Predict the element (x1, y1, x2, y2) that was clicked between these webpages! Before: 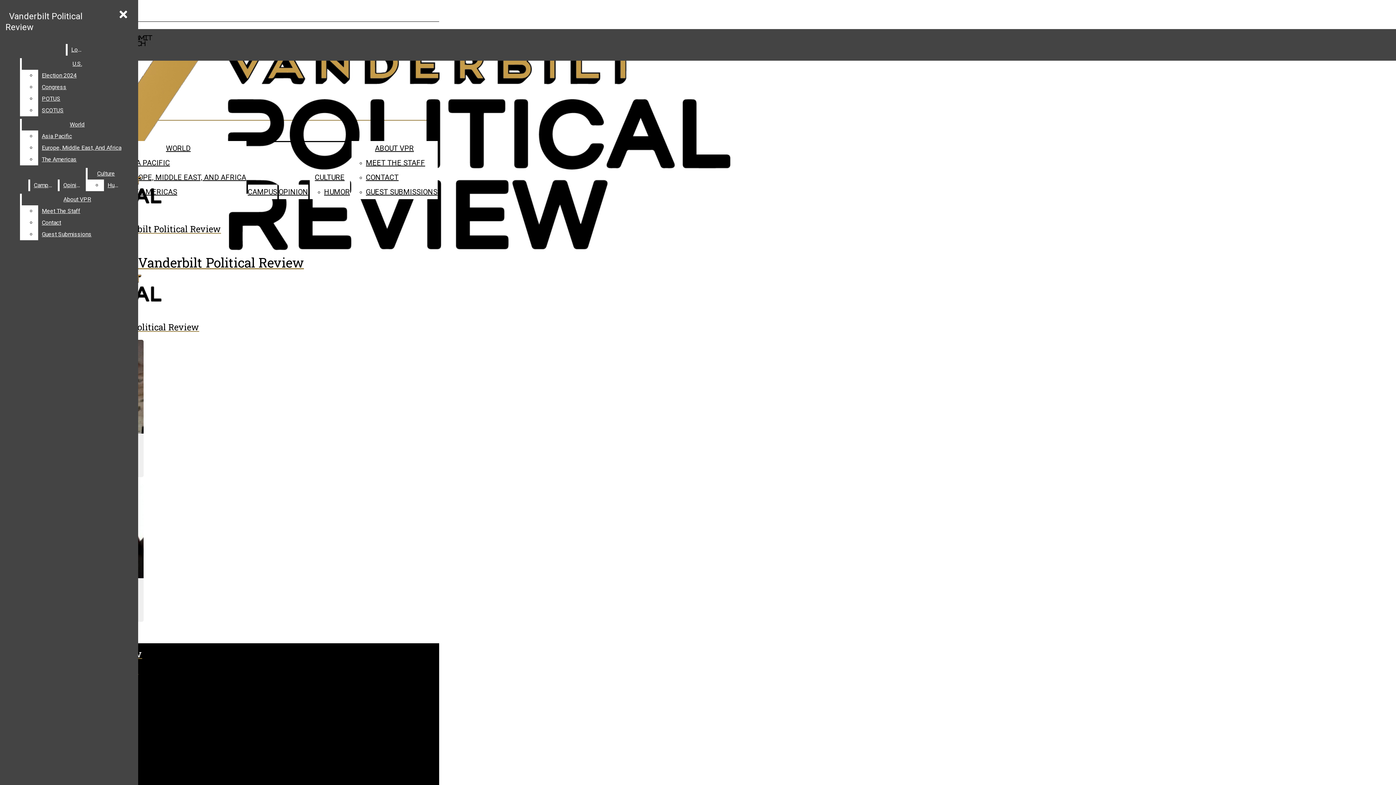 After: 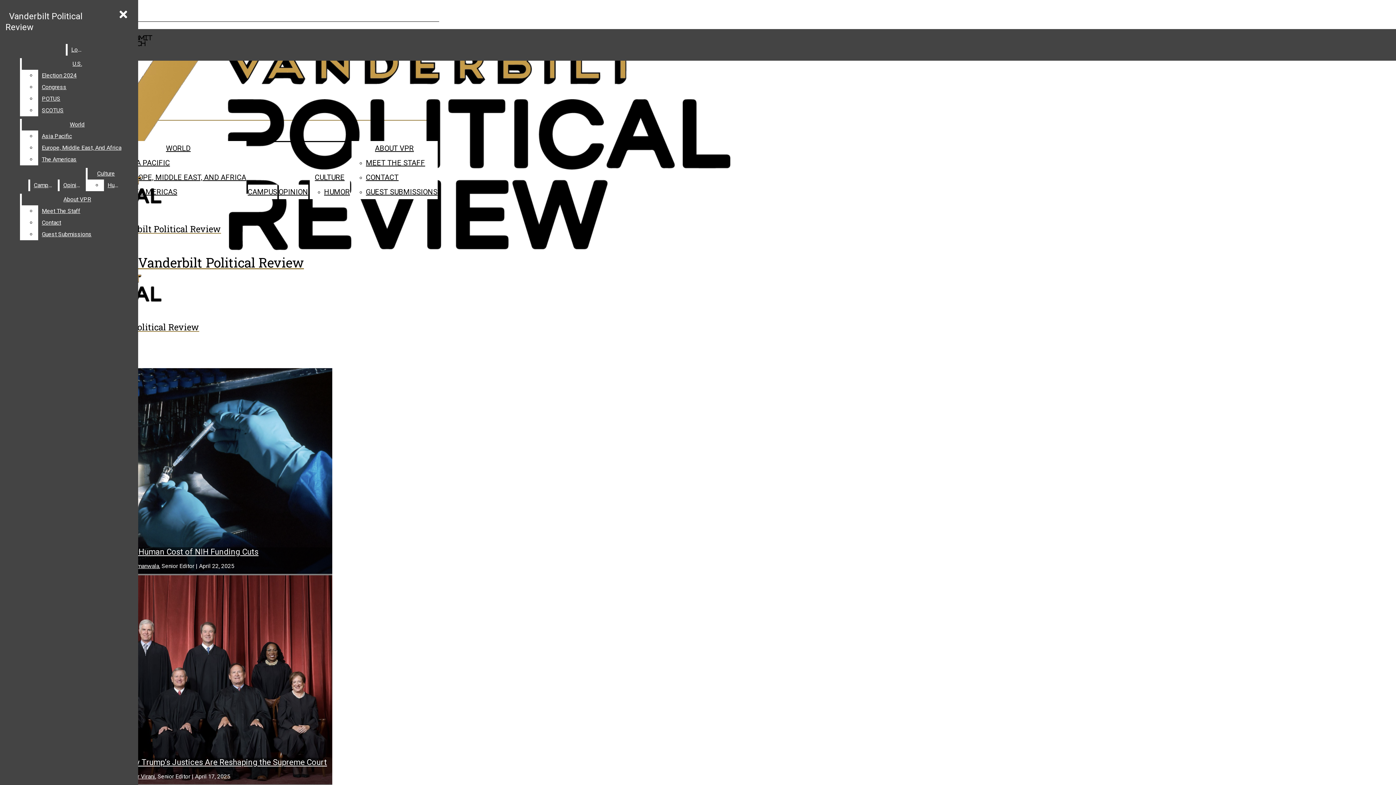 Action: label: Vanderbilt Political Review bbox: (5, 7, 82, 36)